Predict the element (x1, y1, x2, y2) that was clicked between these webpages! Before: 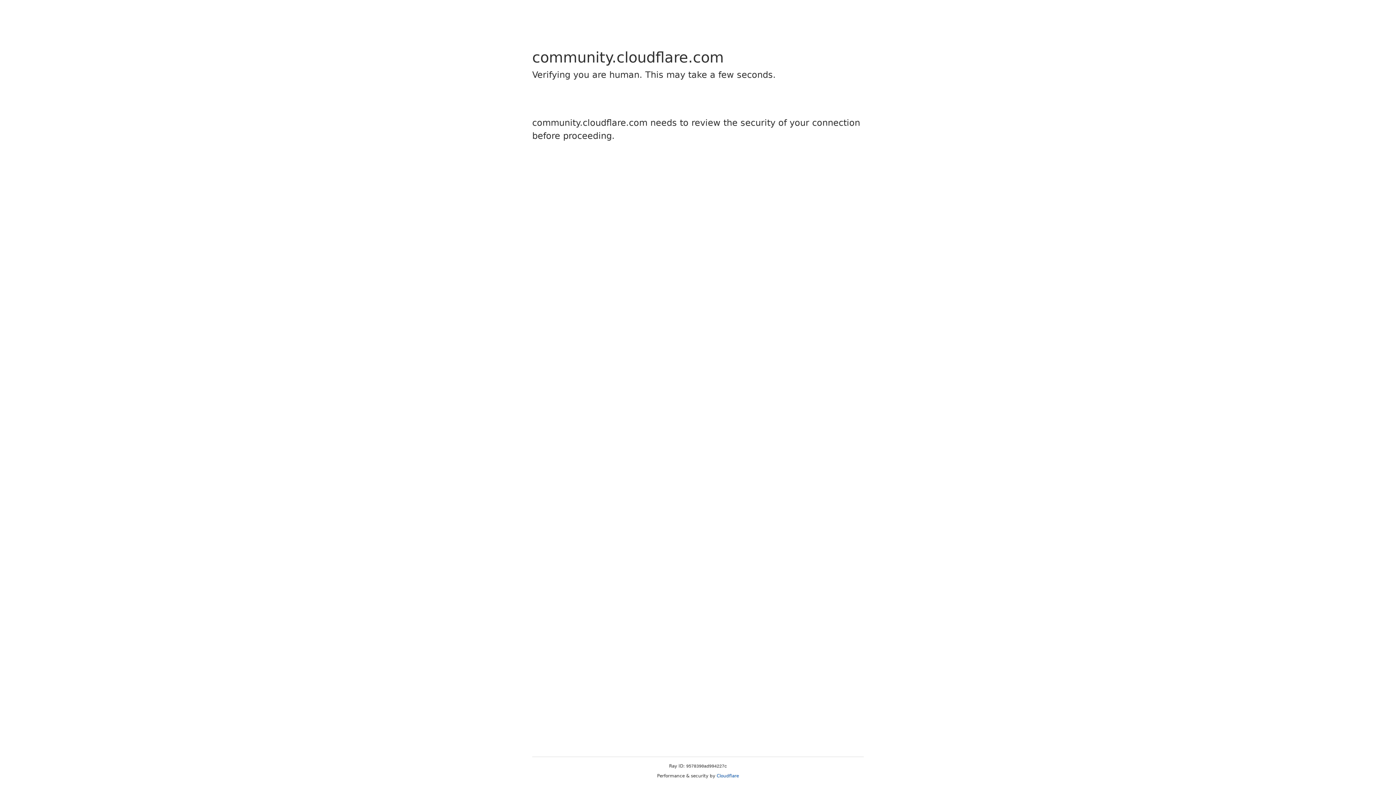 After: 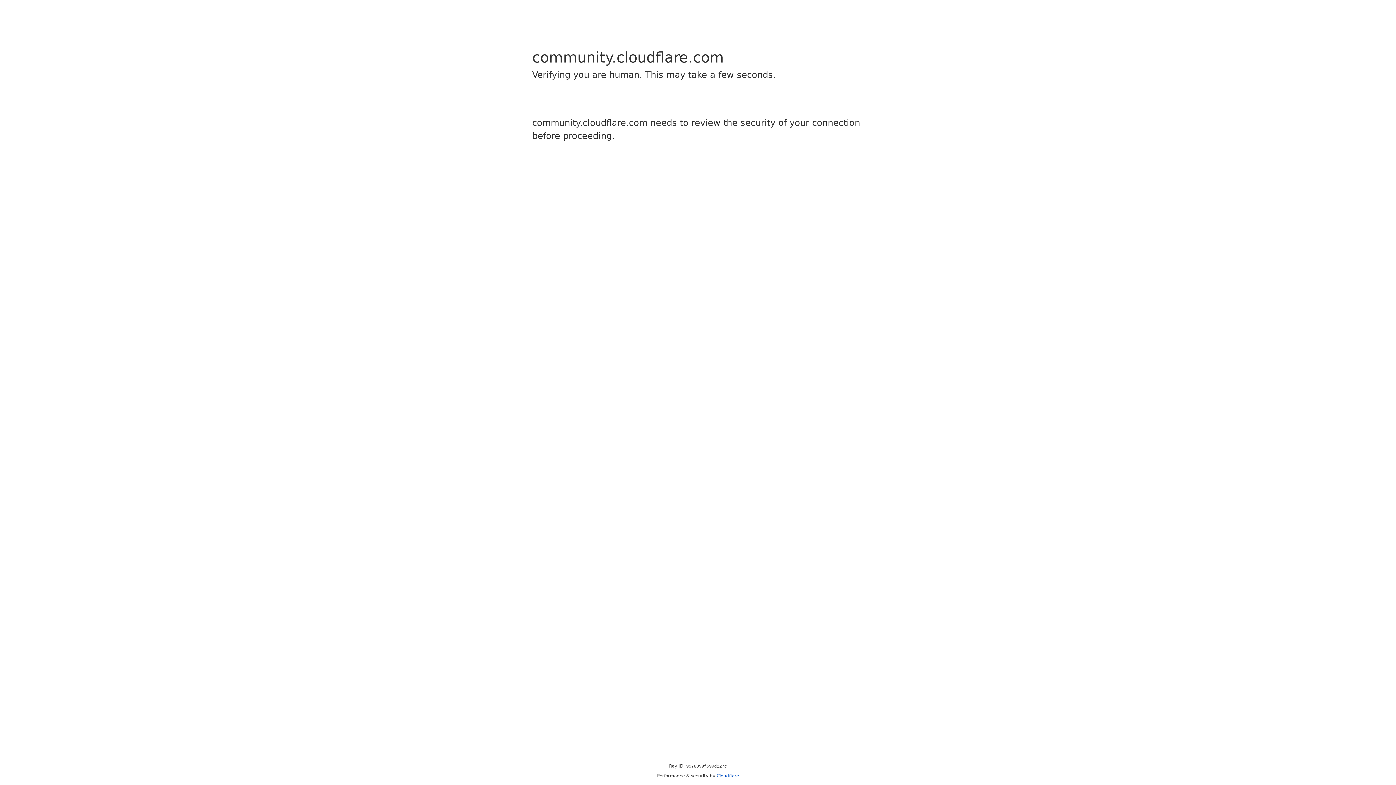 Action: label: Cloudflare bbox: (716, 773, 739, 778)